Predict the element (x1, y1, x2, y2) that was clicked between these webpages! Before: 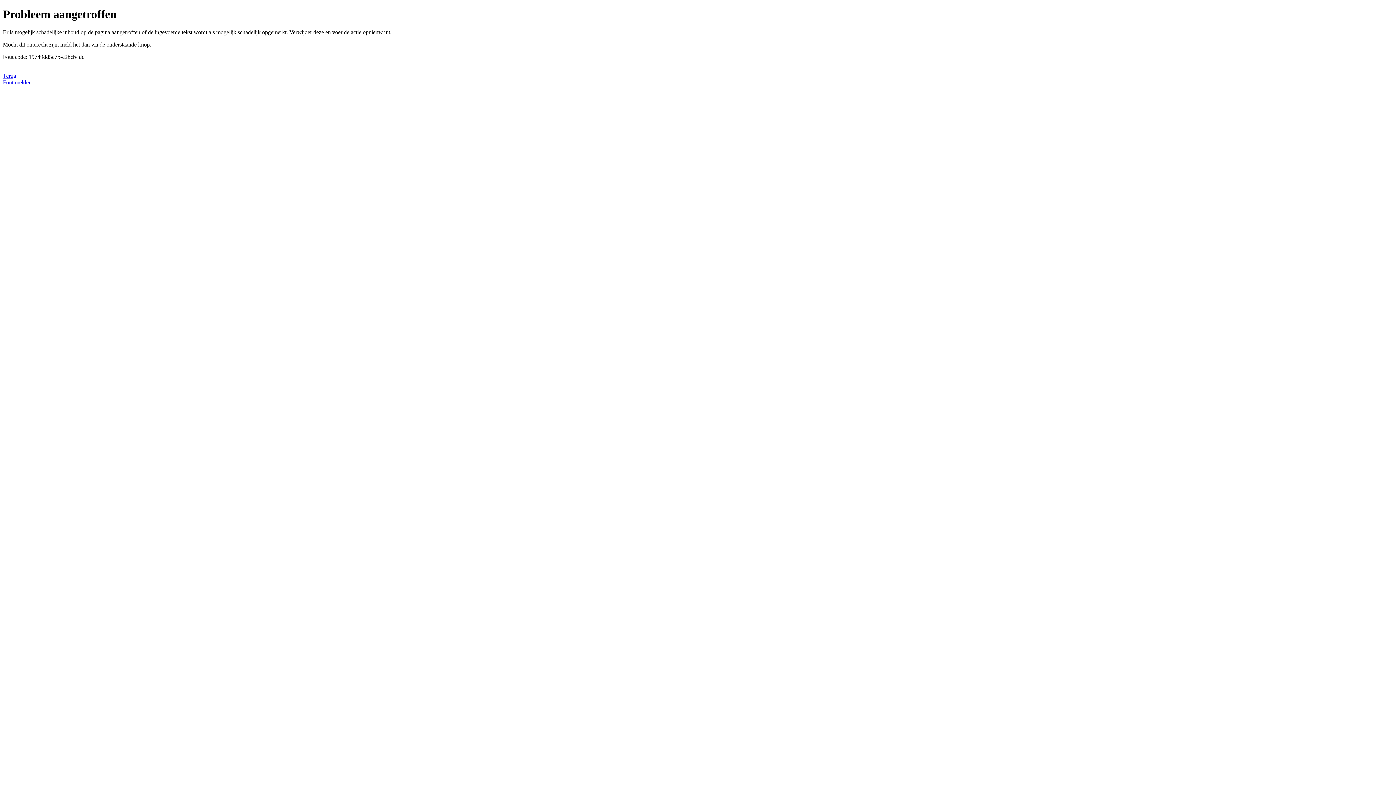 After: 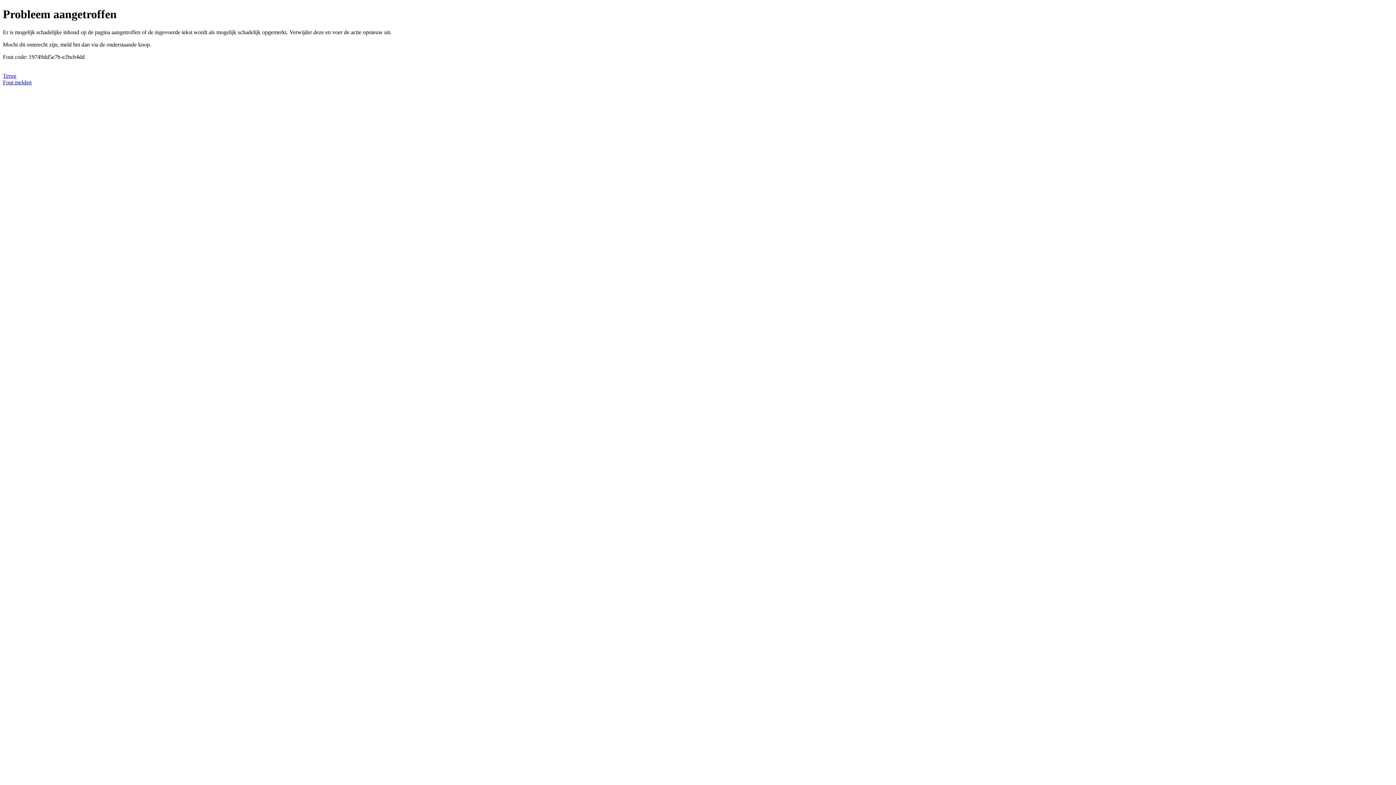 Action: bbox: (2, 79, 31, 85) label: Fout melden